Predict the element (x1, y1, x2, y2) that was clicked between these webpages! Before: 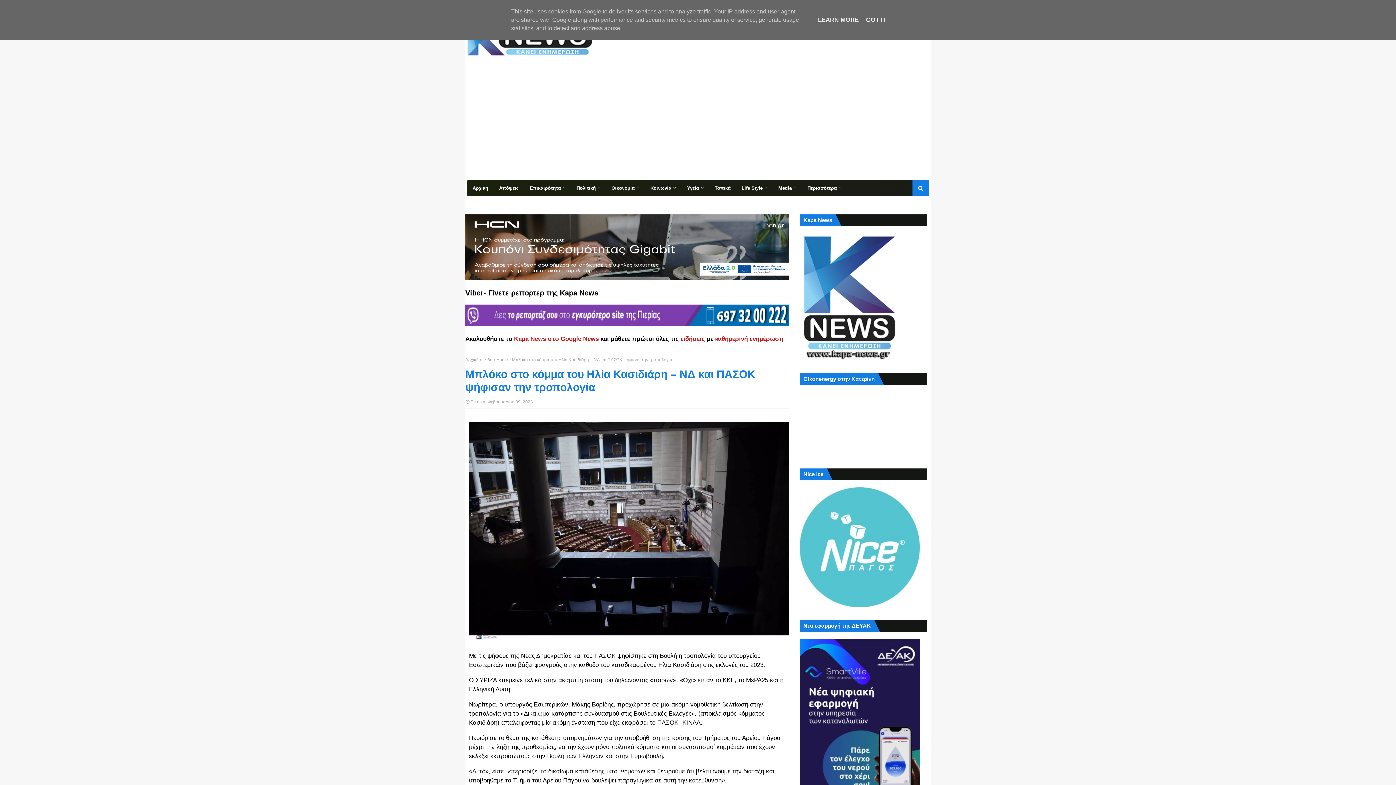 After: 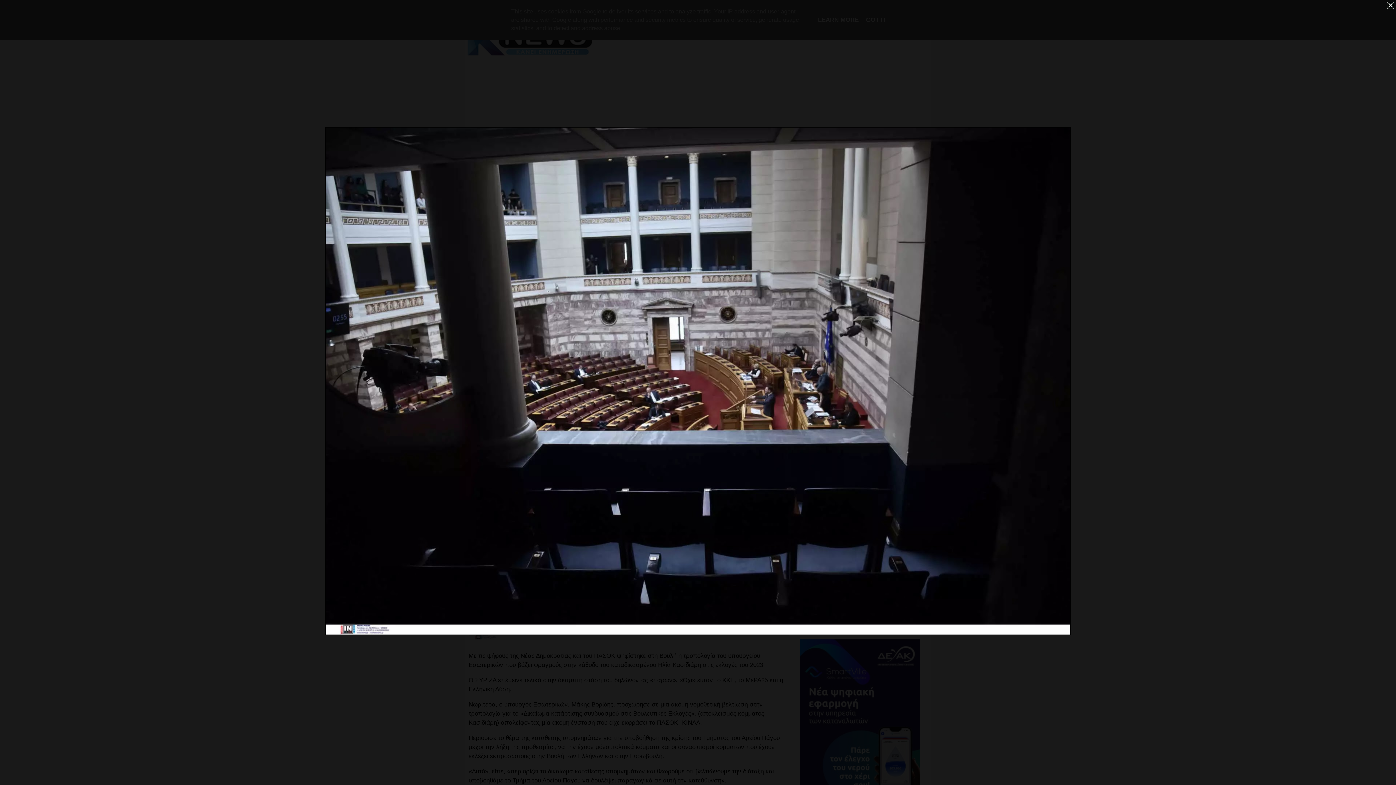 Action: bbox: (469, 634, 789, 641)